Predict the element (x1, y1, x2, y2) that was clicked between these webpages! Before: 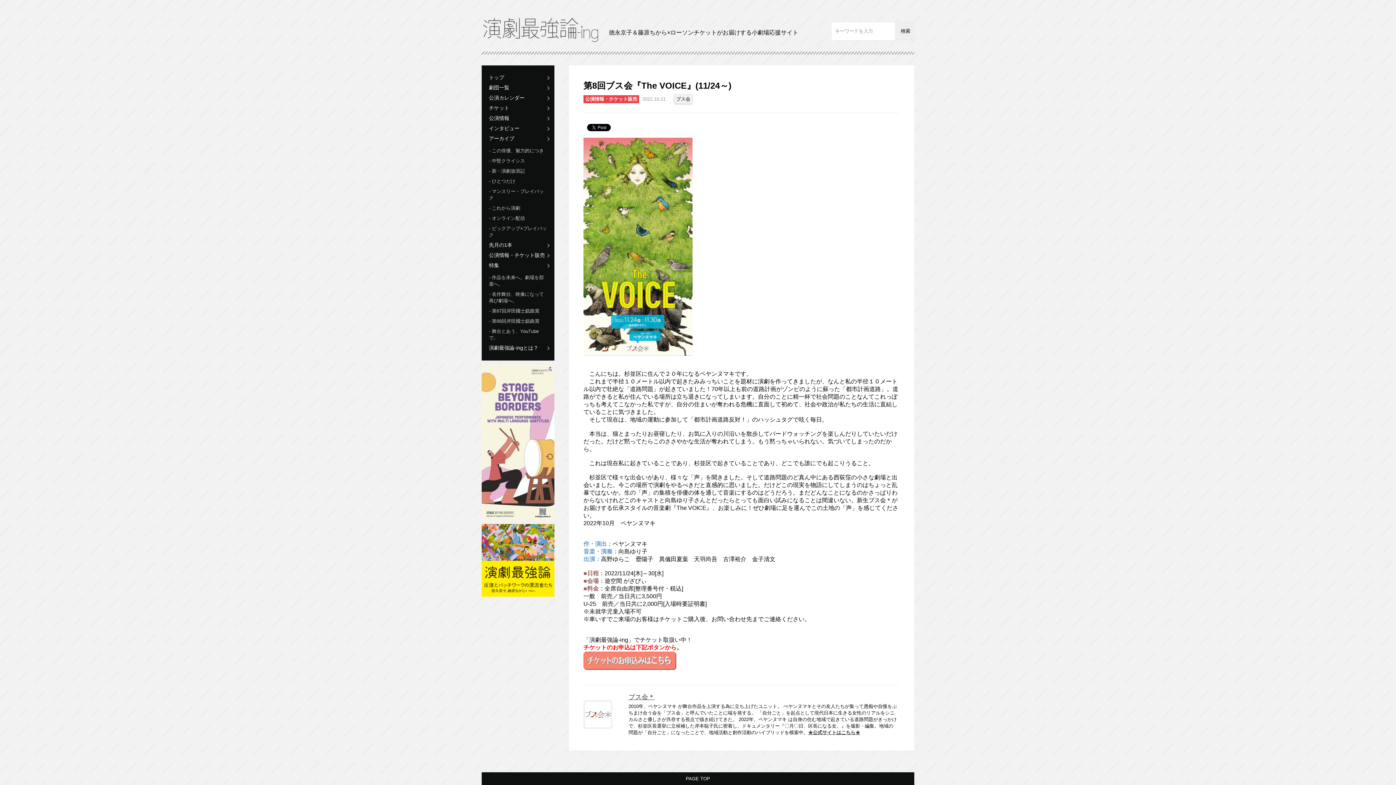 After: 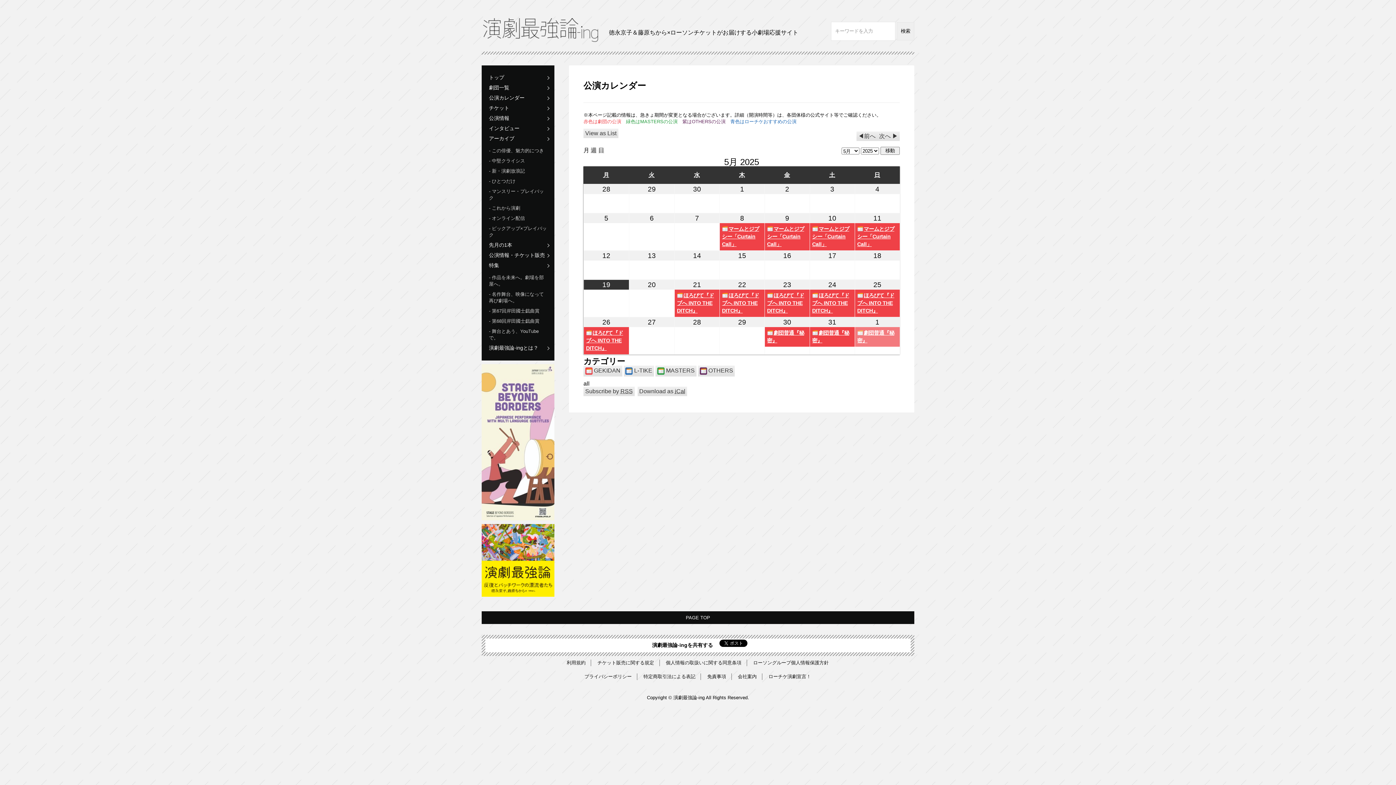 Action: bbox: (487, 93, 549, 103) label: 公演カレンダー